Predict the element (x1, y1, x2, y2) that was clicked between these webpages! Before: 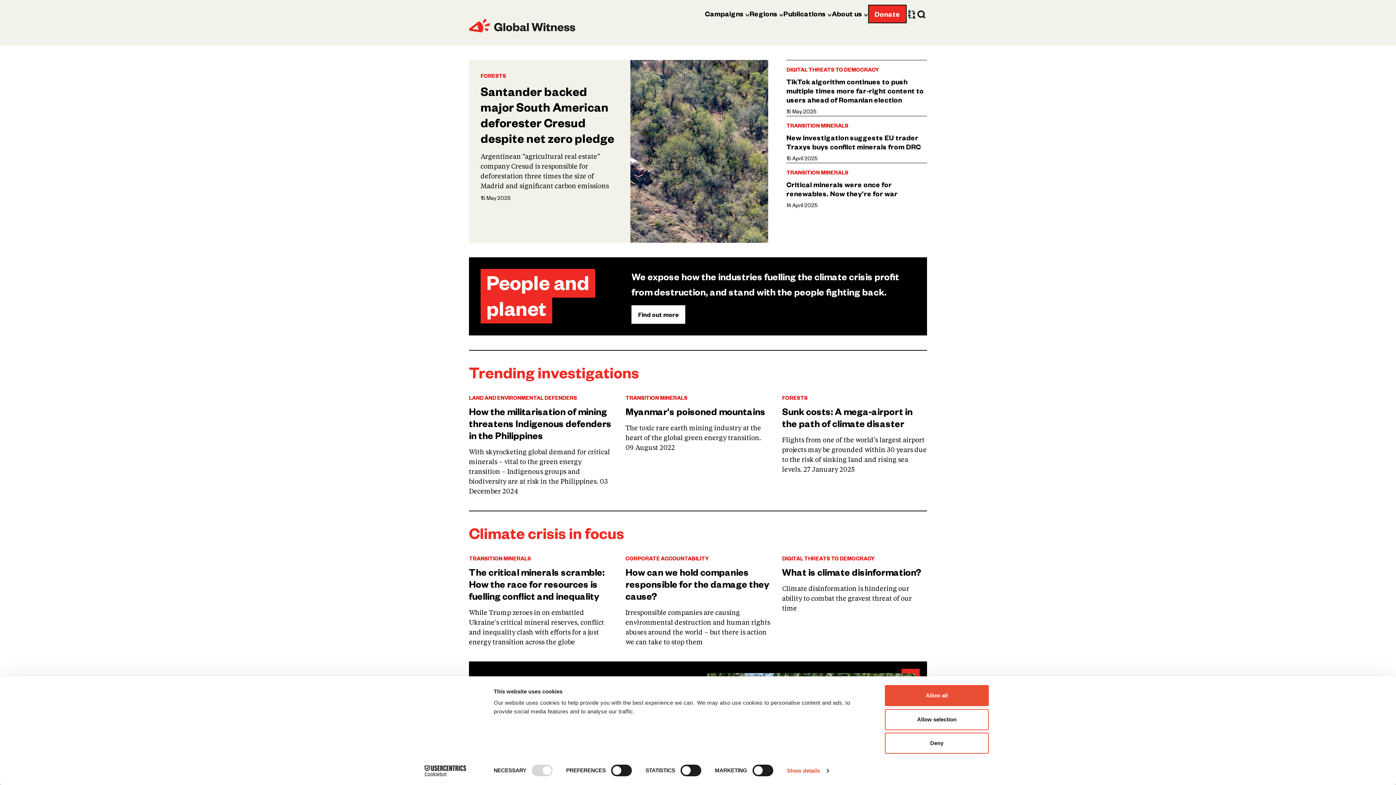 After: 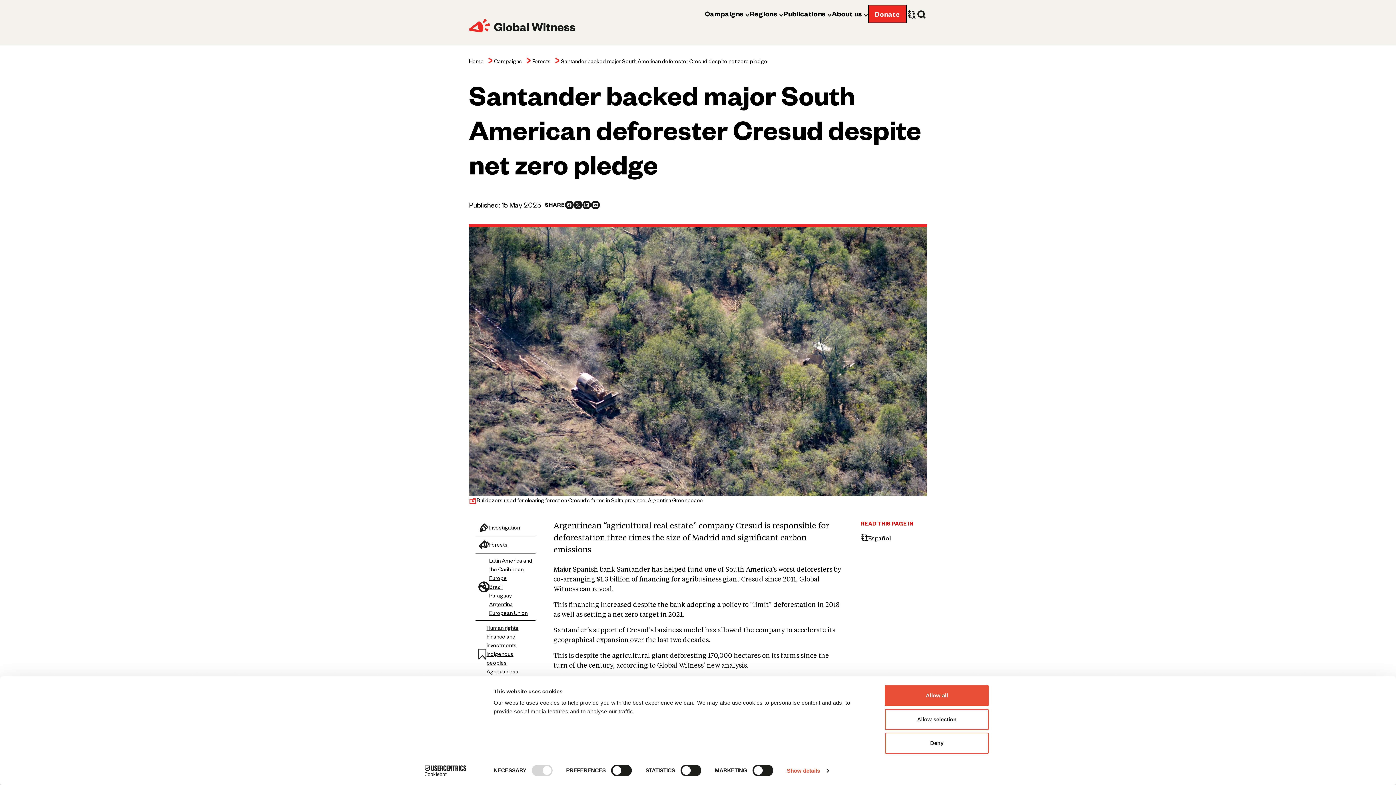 Action: label: Santander backed major South American deforester Cresud despite net zero pledge bbox: (480, 83, 618, 145)